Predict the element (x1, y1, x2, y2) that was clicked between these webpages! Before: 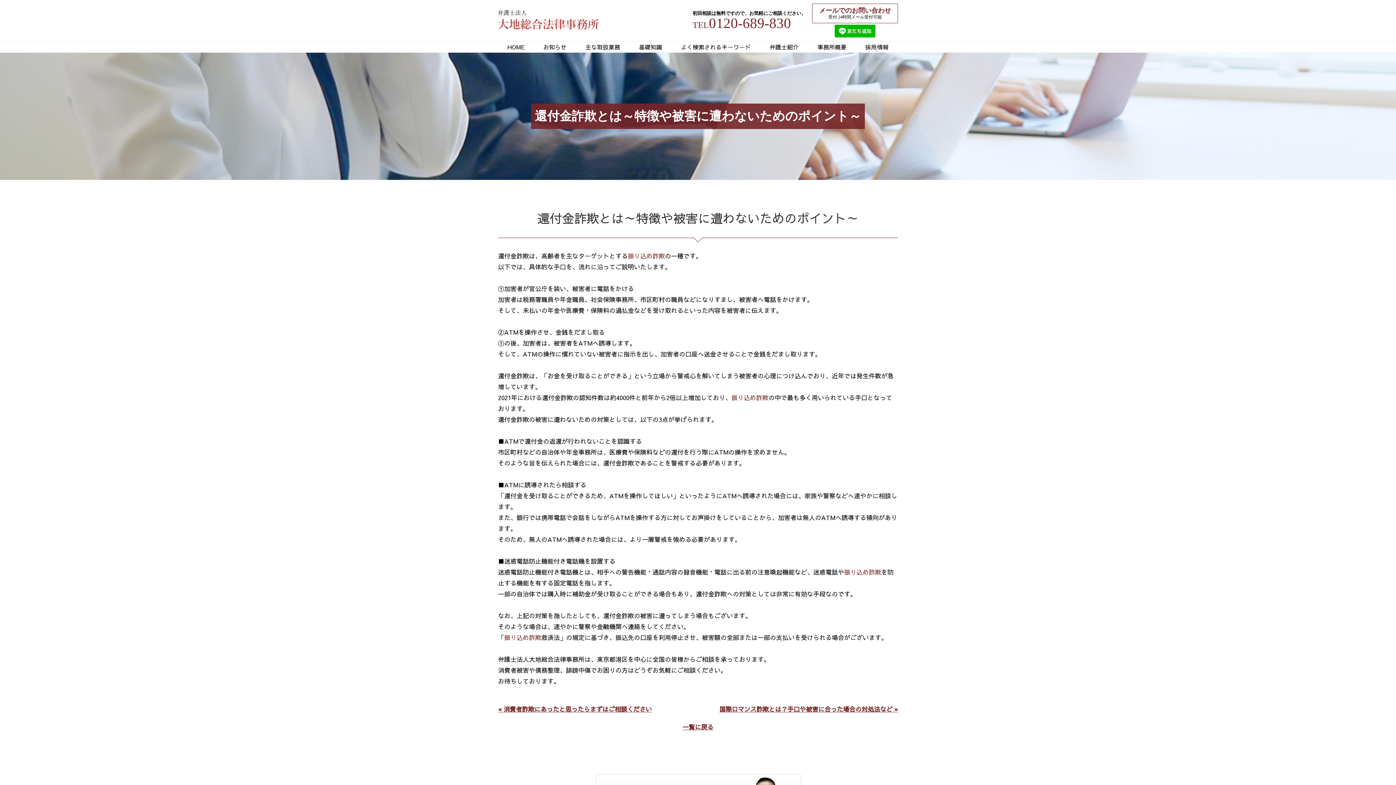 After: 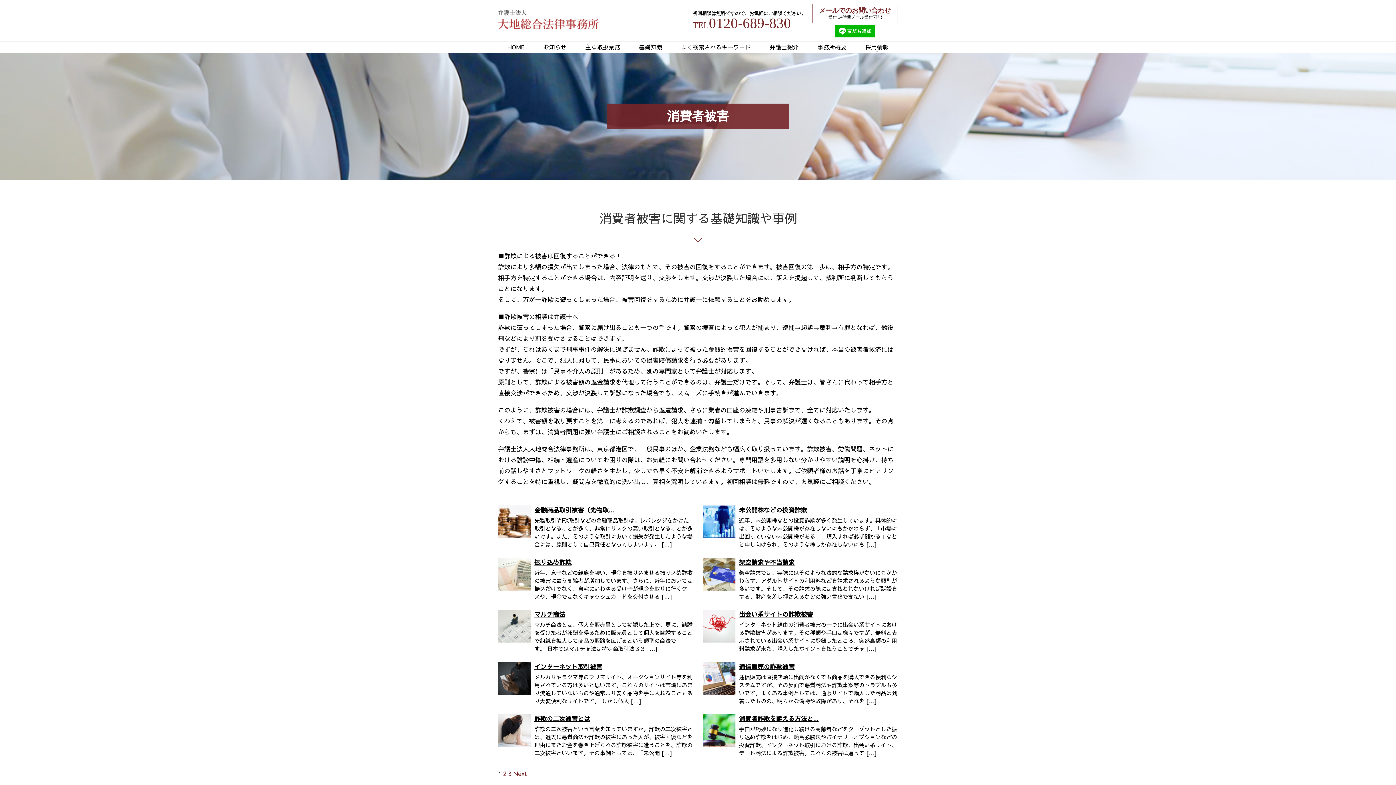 Action: label: 一覧に戻る bbox: (682, 722, 713, 731)